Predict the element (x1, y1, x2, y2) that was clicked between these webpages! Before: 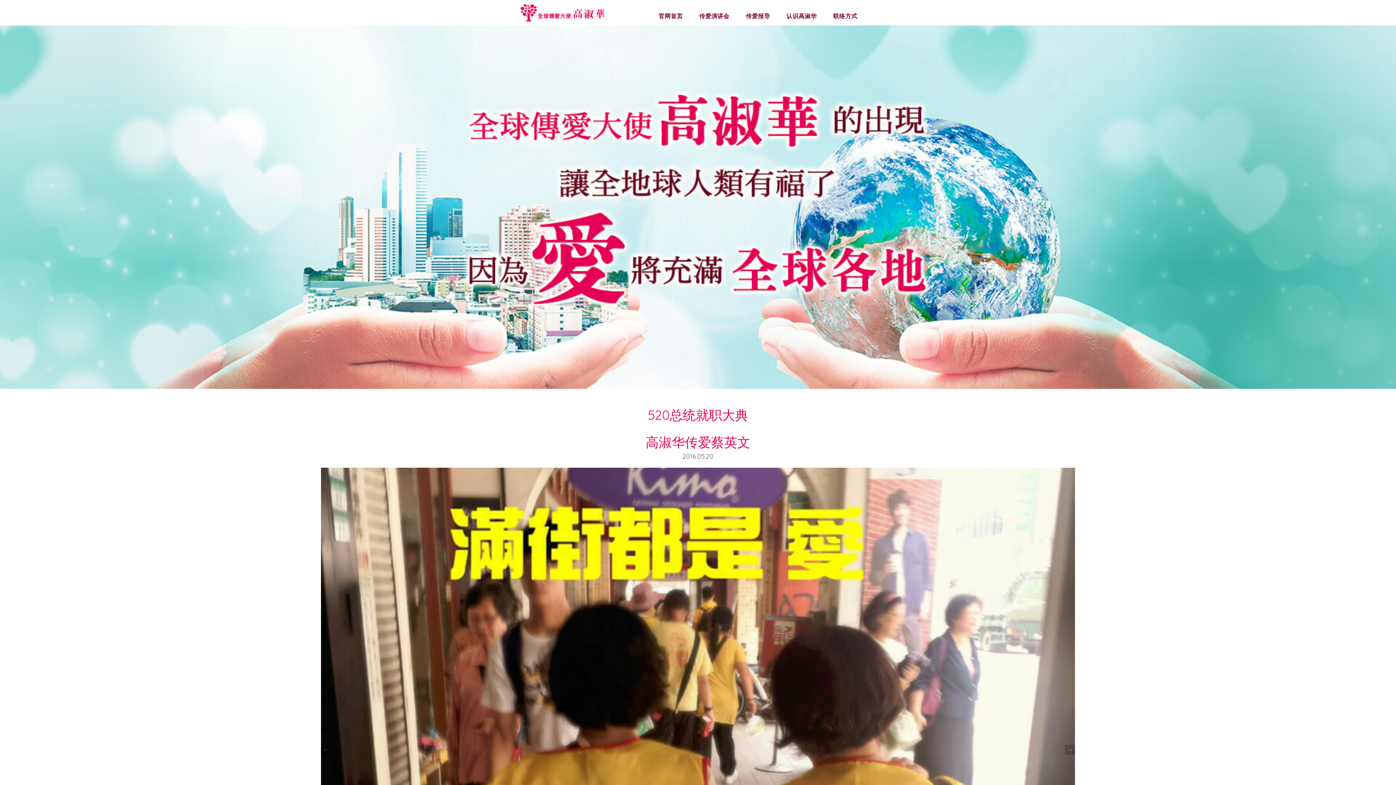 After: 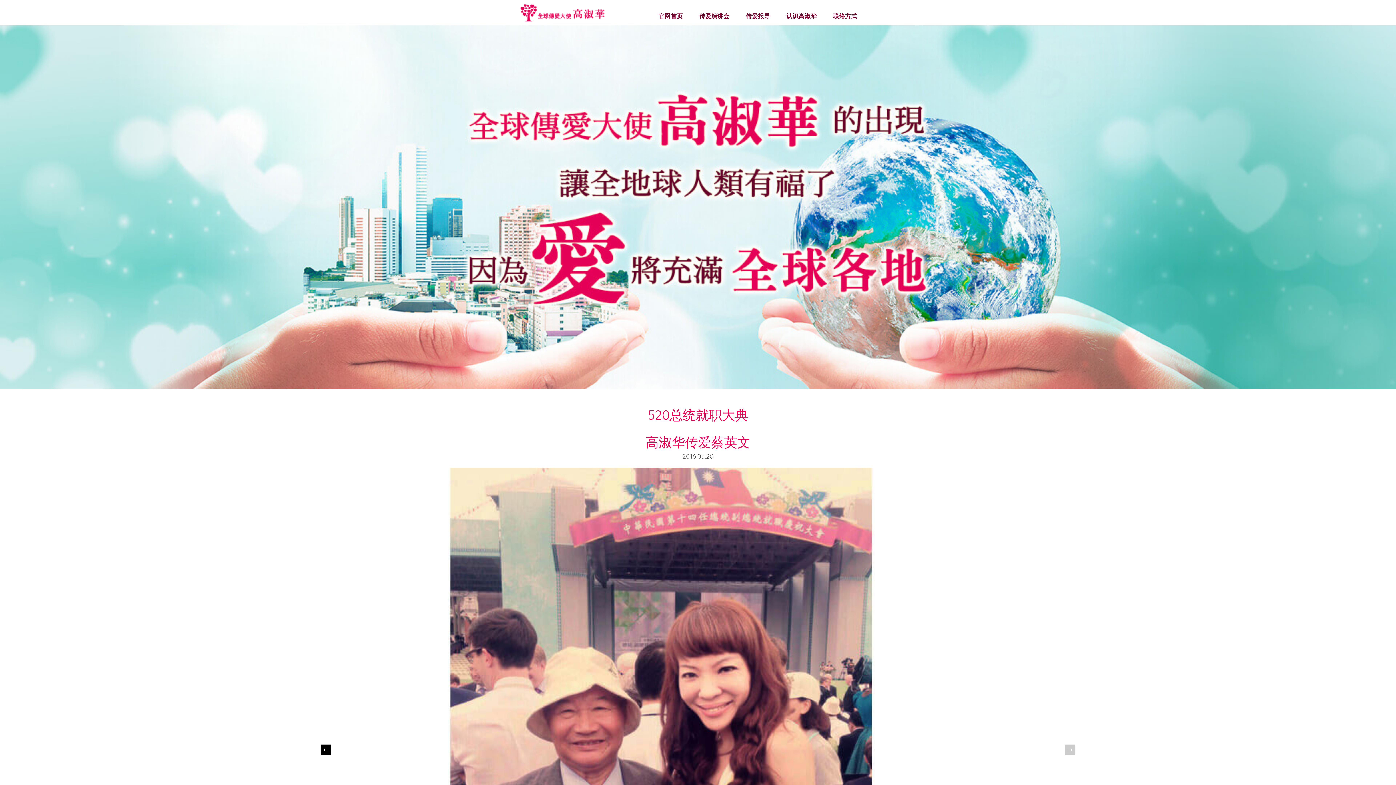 Action: bbox: (321, 743, 331, 757)